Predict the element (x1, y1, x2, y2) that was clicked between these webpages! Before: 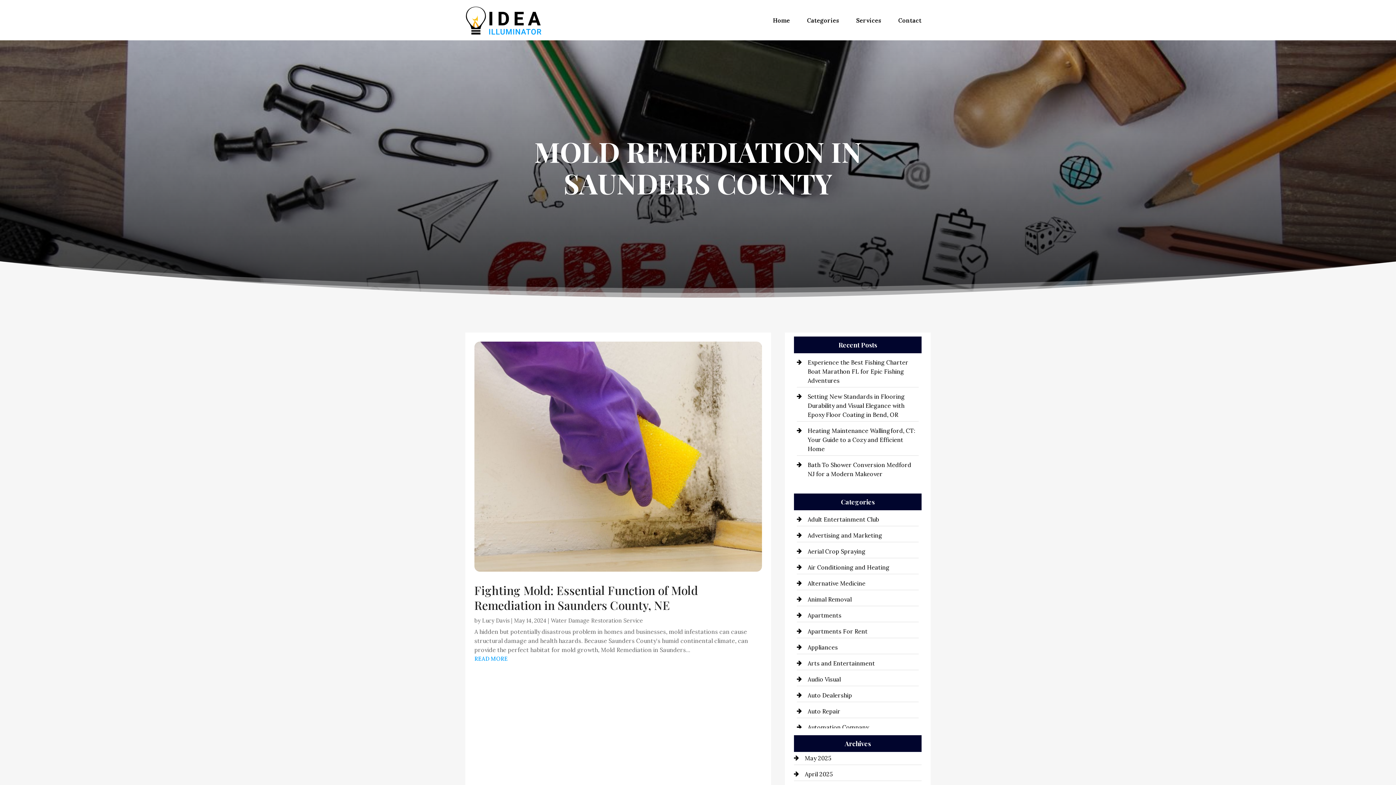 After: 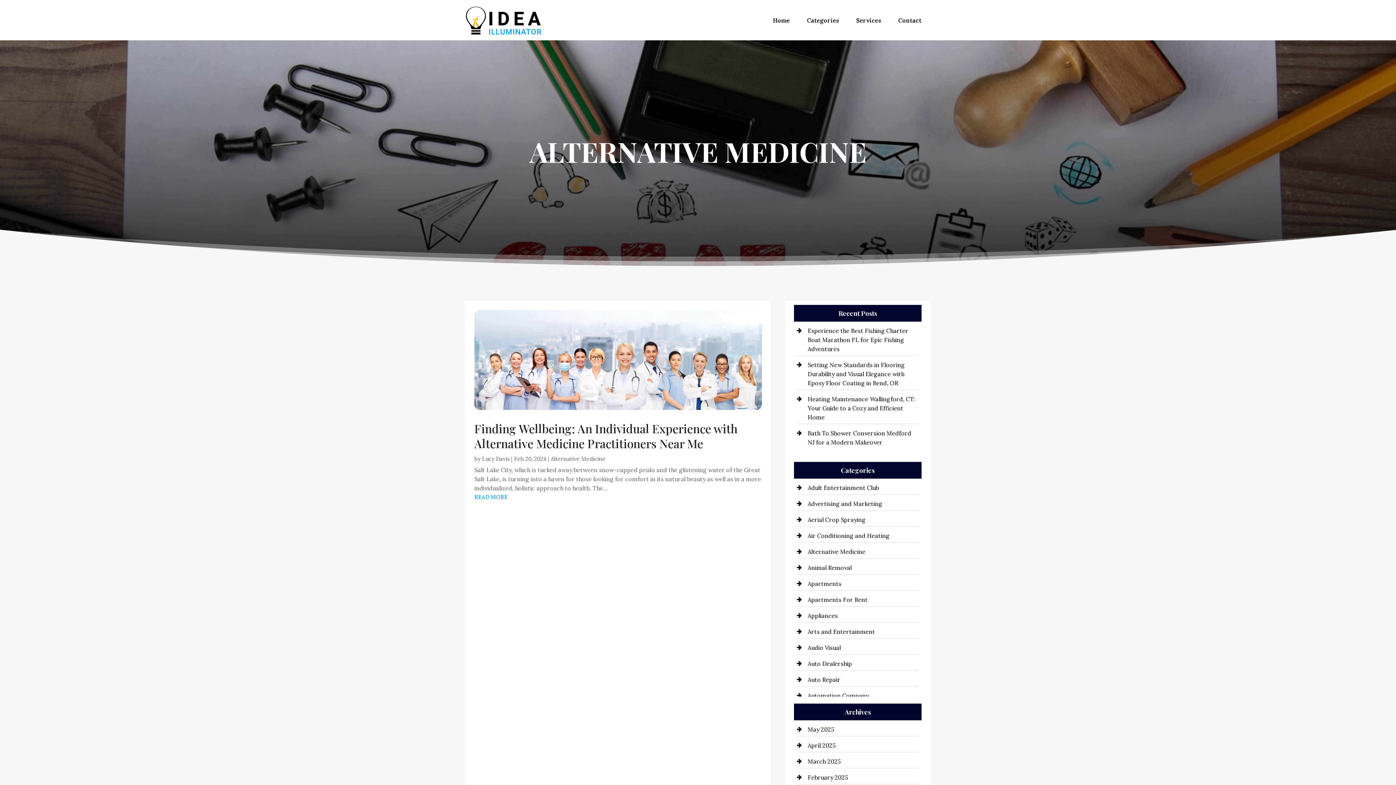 Action: label: Alternative Medicine bbox: (807, 579, 865, 587)